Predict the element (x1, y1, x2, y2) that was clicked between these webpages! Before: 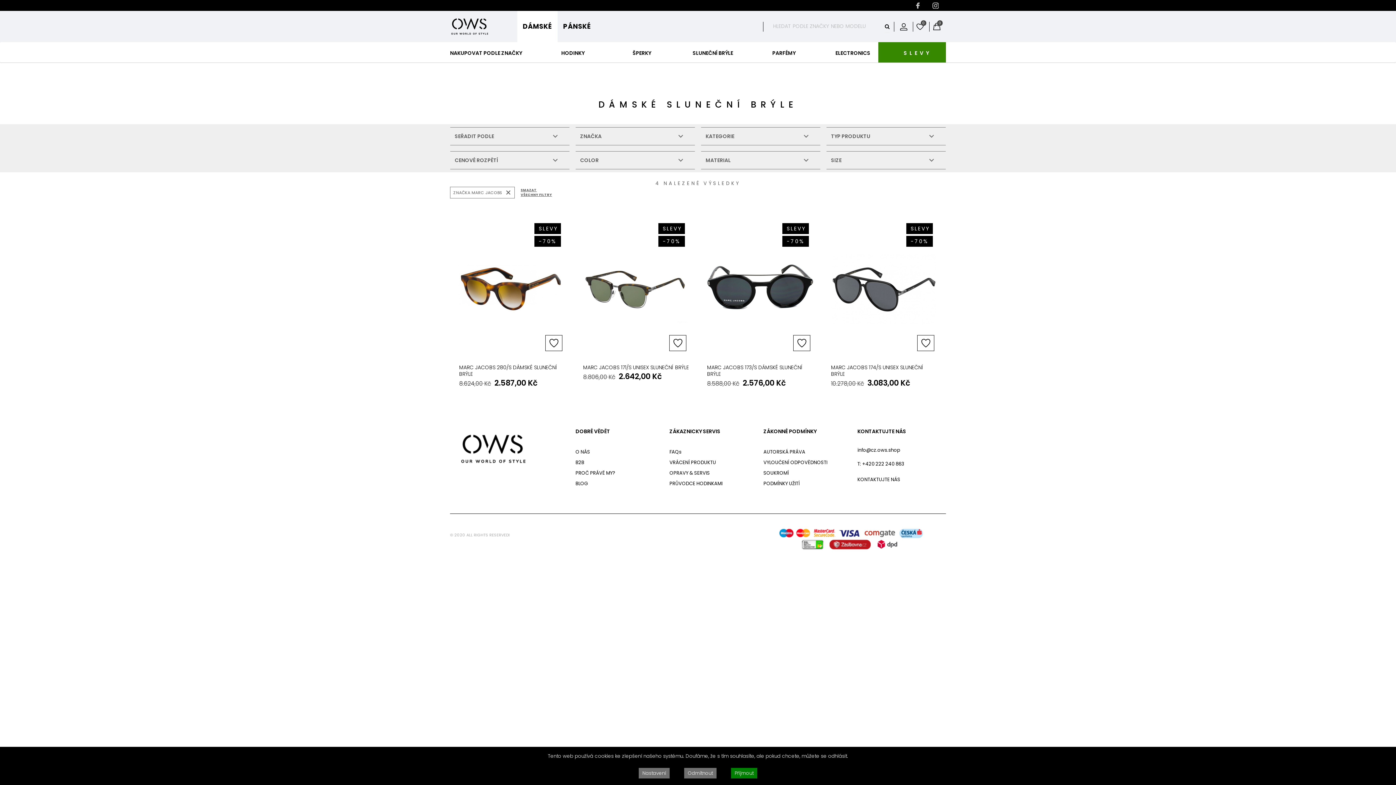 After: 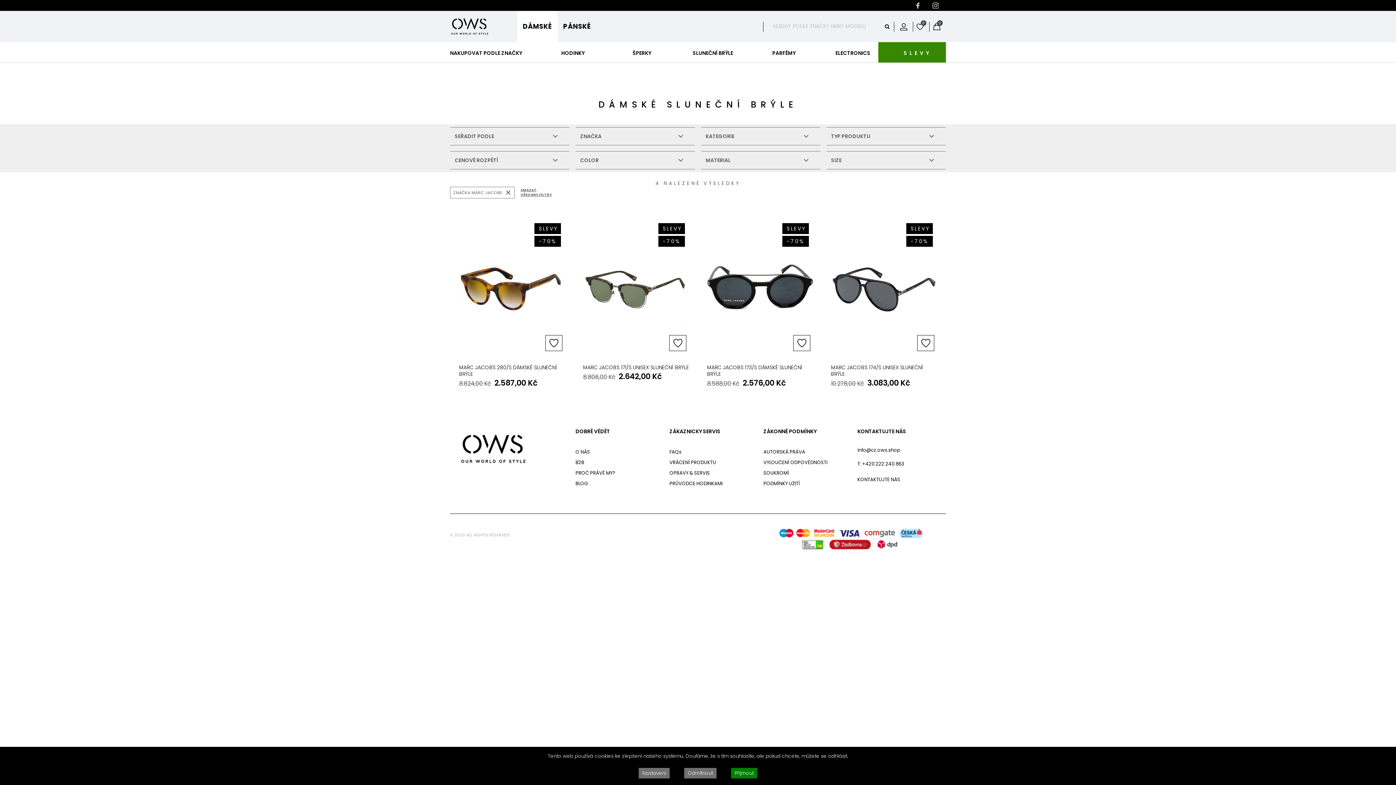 Action: bbox: (932, 1, 938, 9)